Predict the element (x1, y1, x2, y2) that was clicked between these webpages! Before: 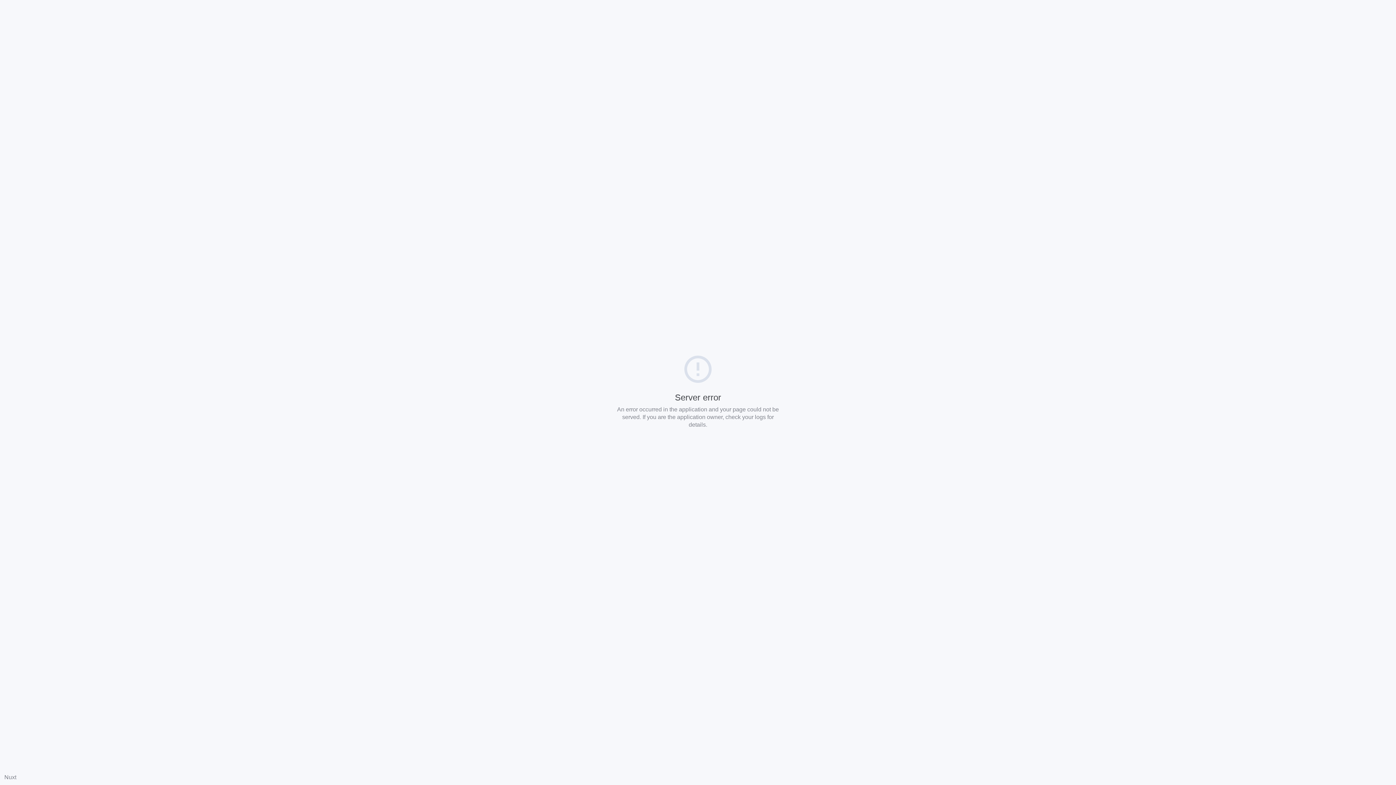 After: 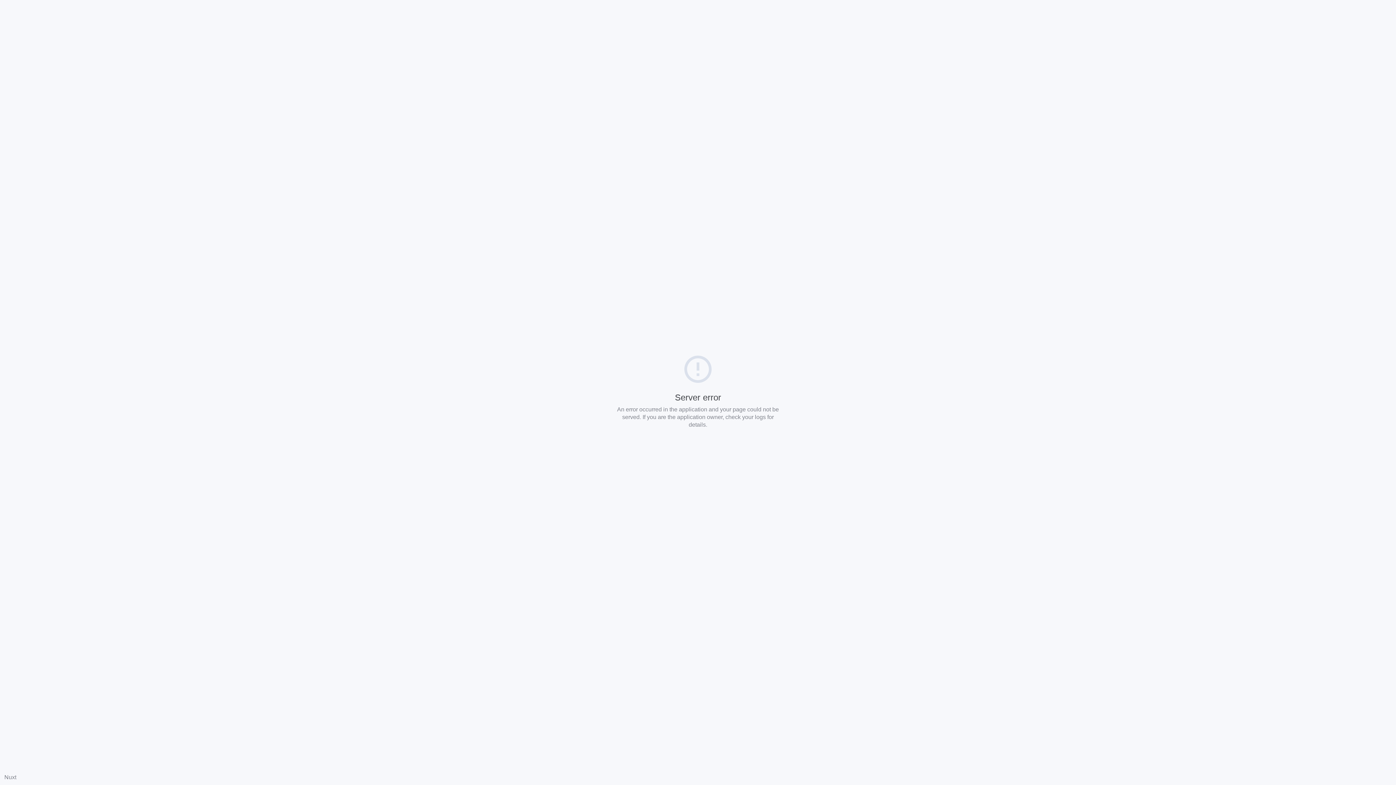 Action: bbox: (4, 774, 16, 780) label: Nuxt